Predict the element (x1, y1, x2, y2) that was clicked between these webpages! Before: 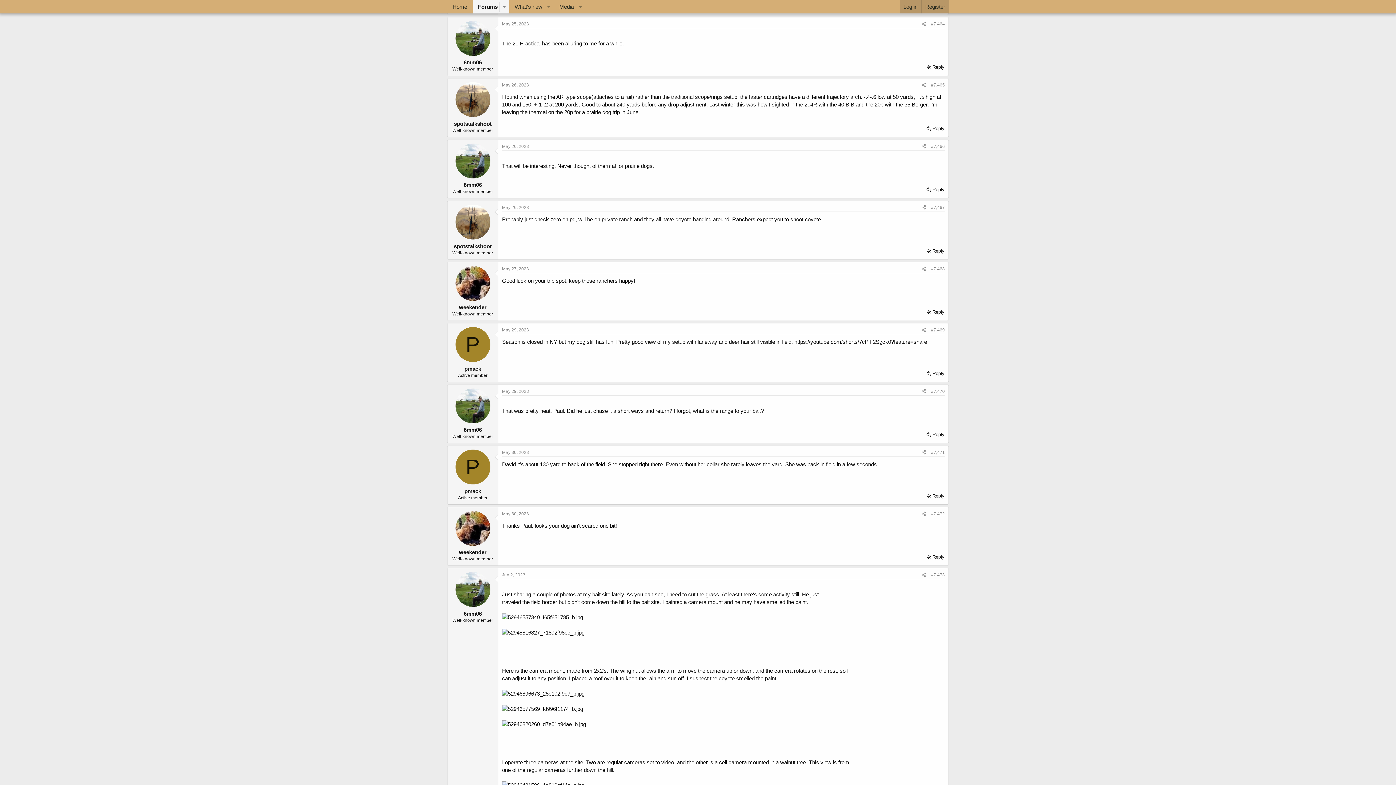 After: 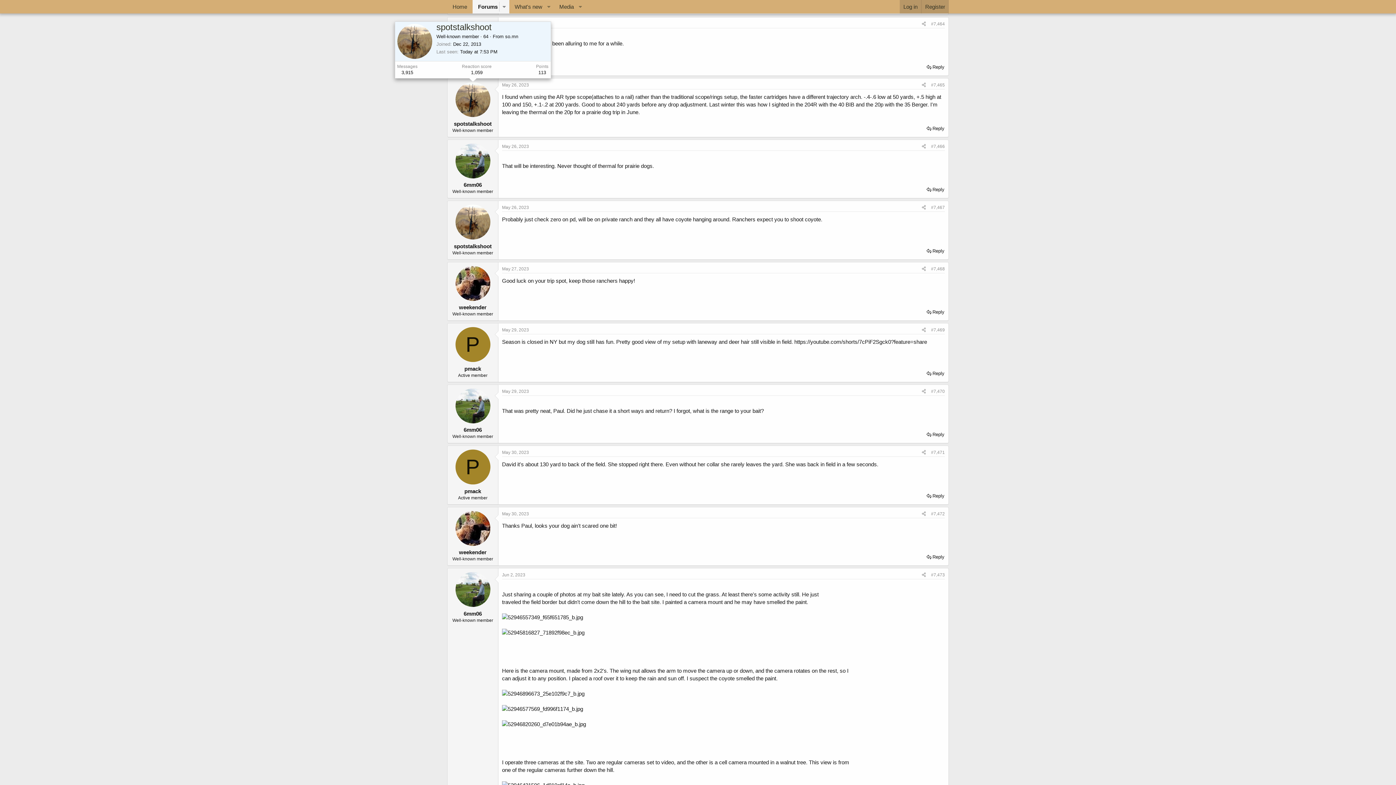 Action: bbox: (455, 82, 490, 117)